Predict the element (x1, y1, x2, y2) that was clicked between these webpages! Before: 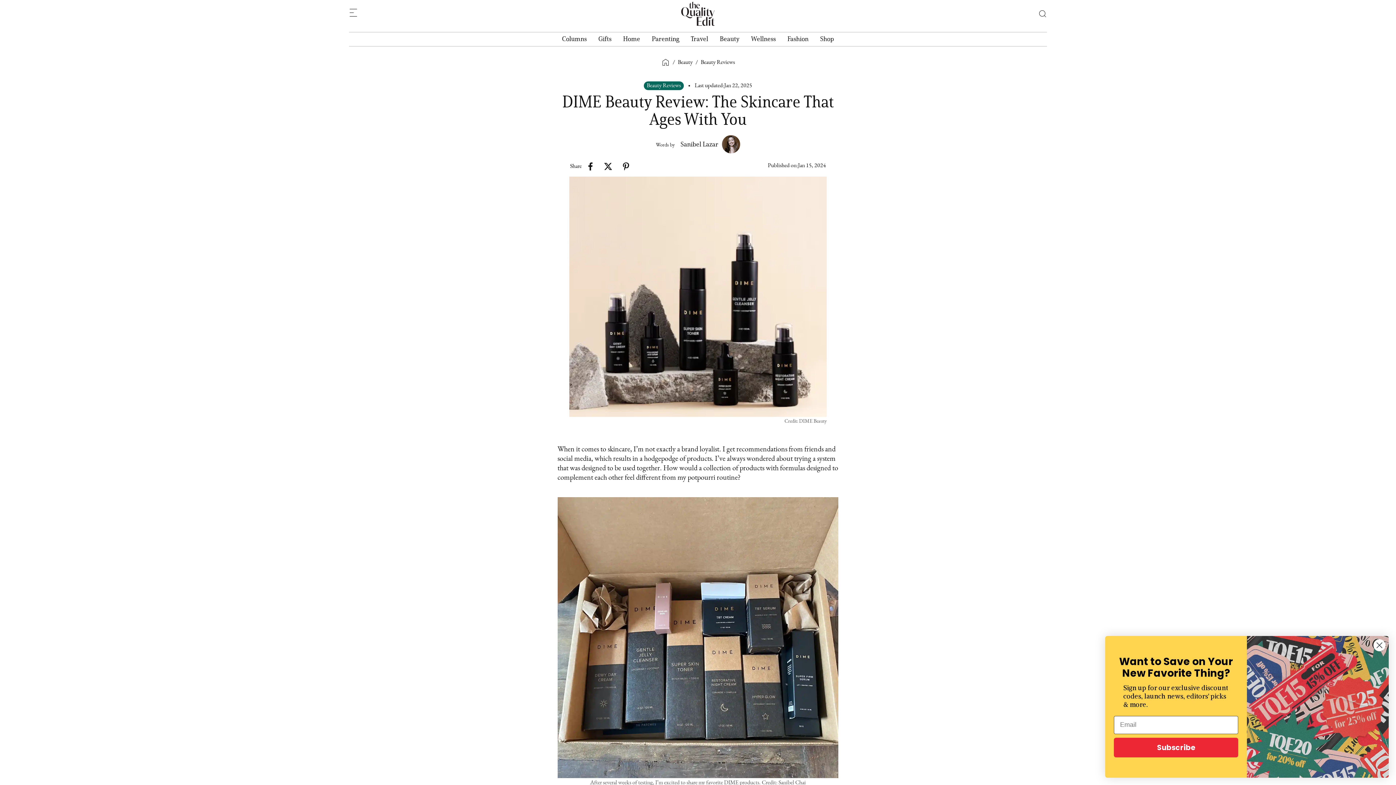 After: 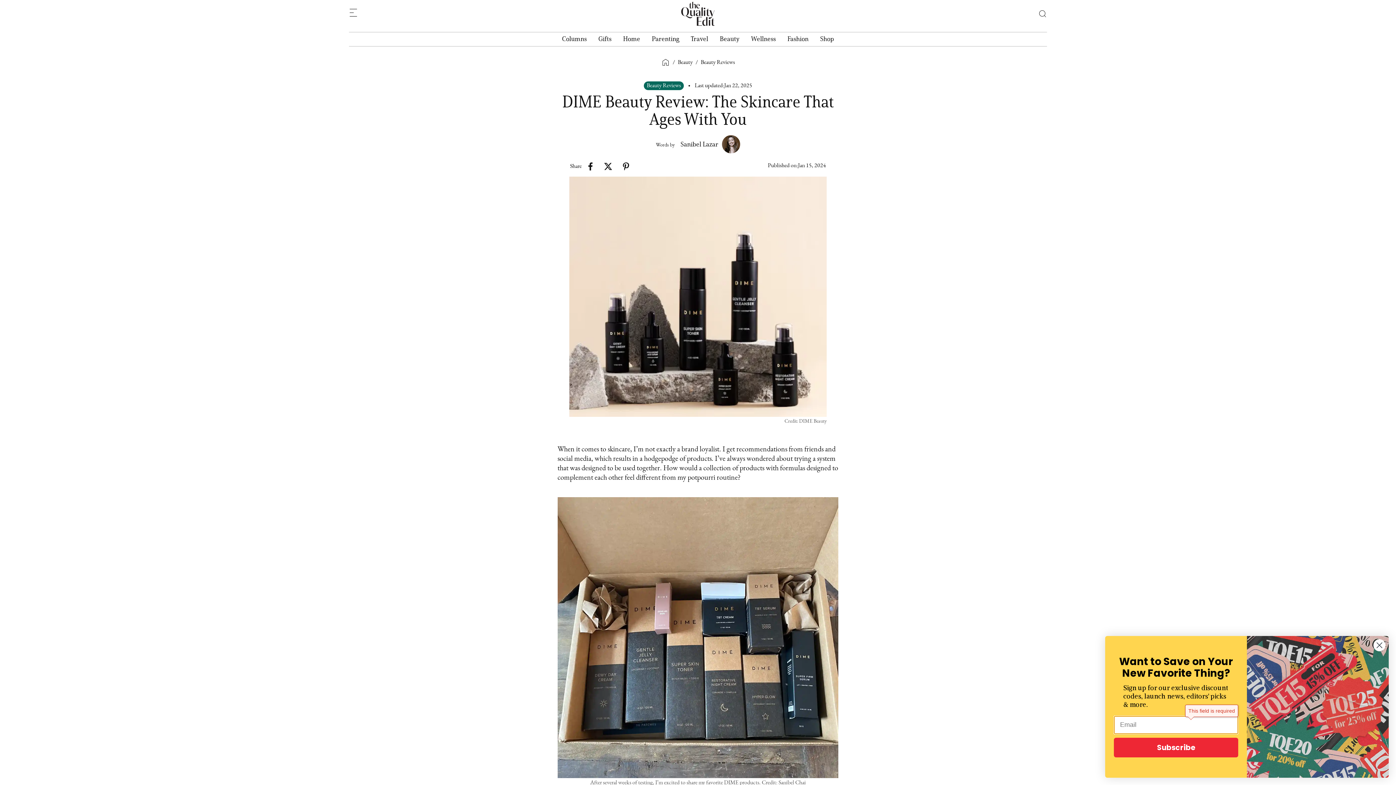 Action: label: Subscribe bbox: (1114, 738, 1238, 757)